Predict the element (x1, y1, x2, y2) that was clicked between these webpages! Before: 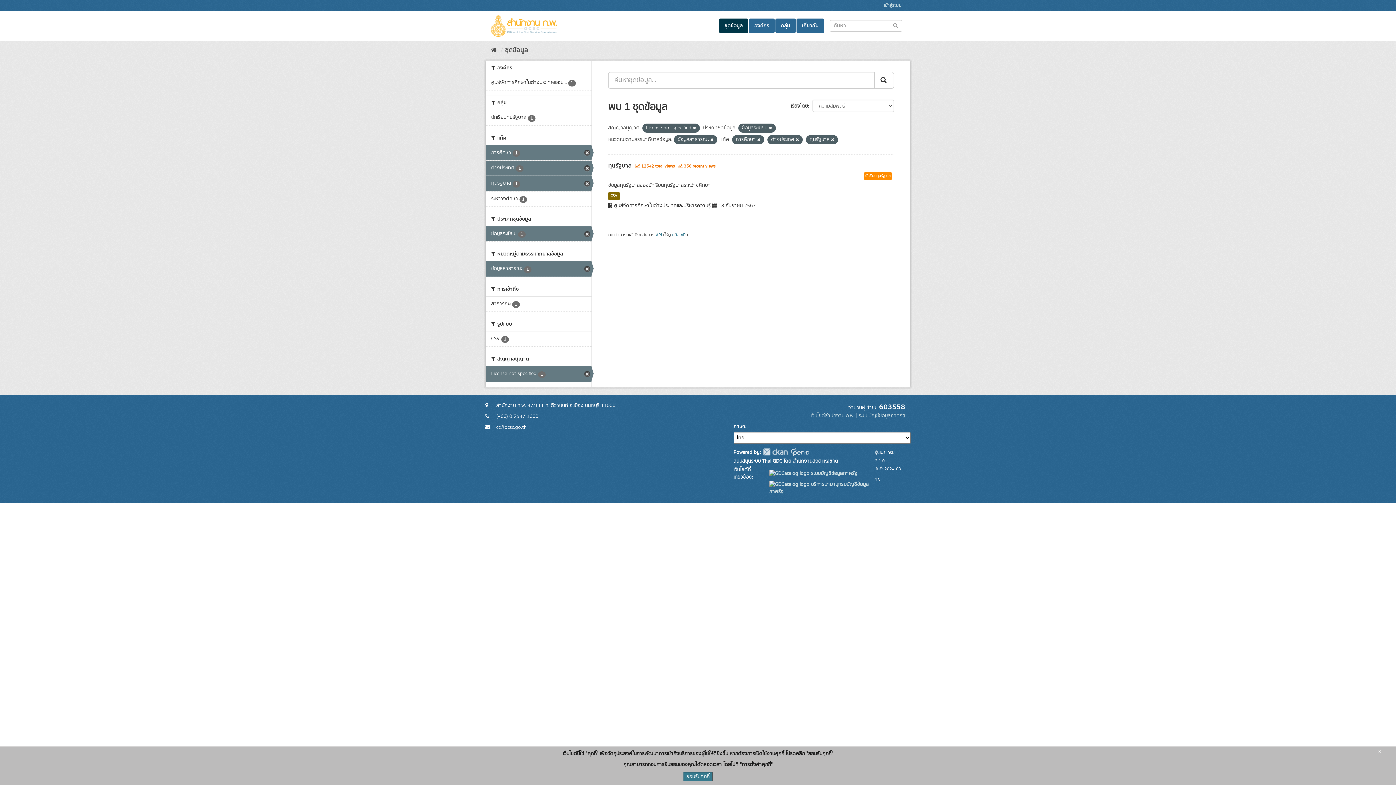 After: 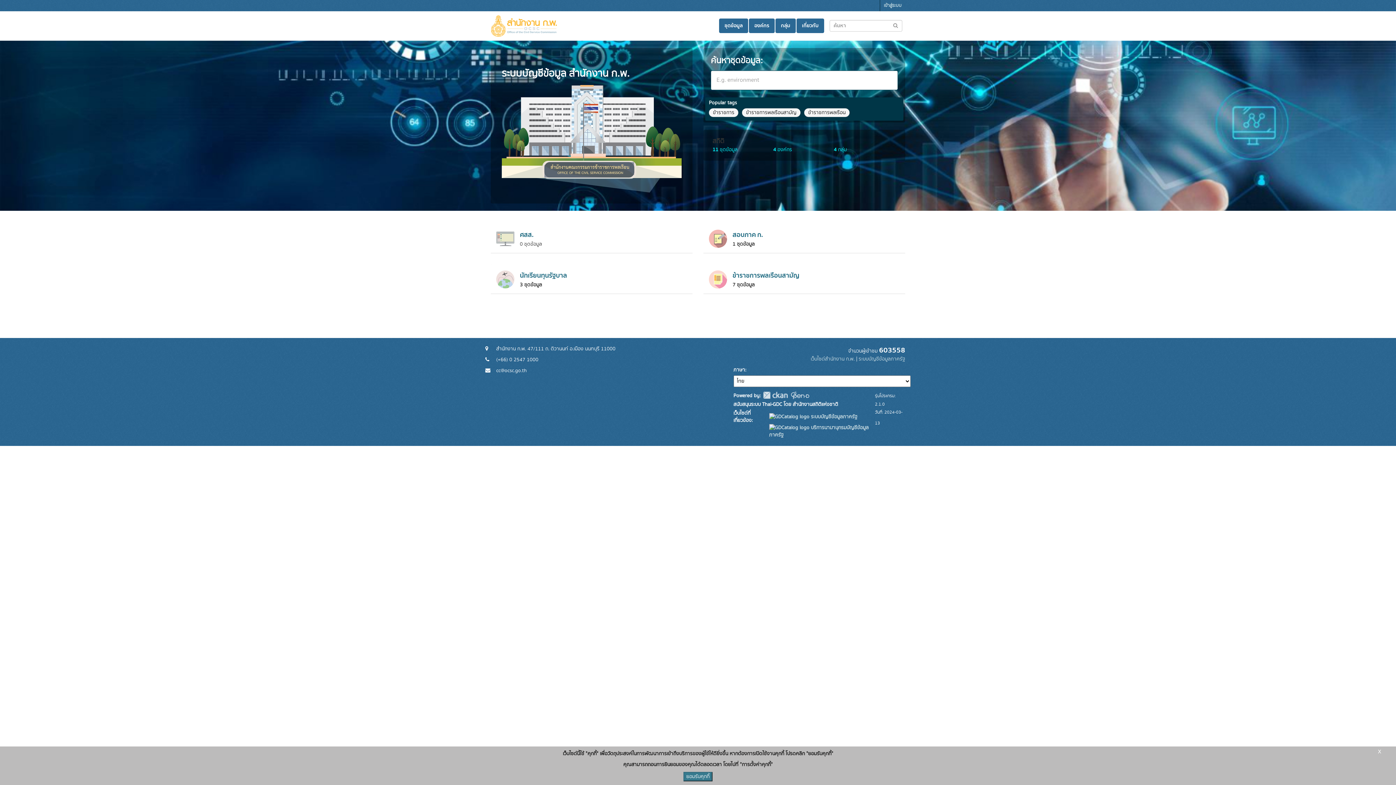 Action: bbox: (490, 14, 557, 36)